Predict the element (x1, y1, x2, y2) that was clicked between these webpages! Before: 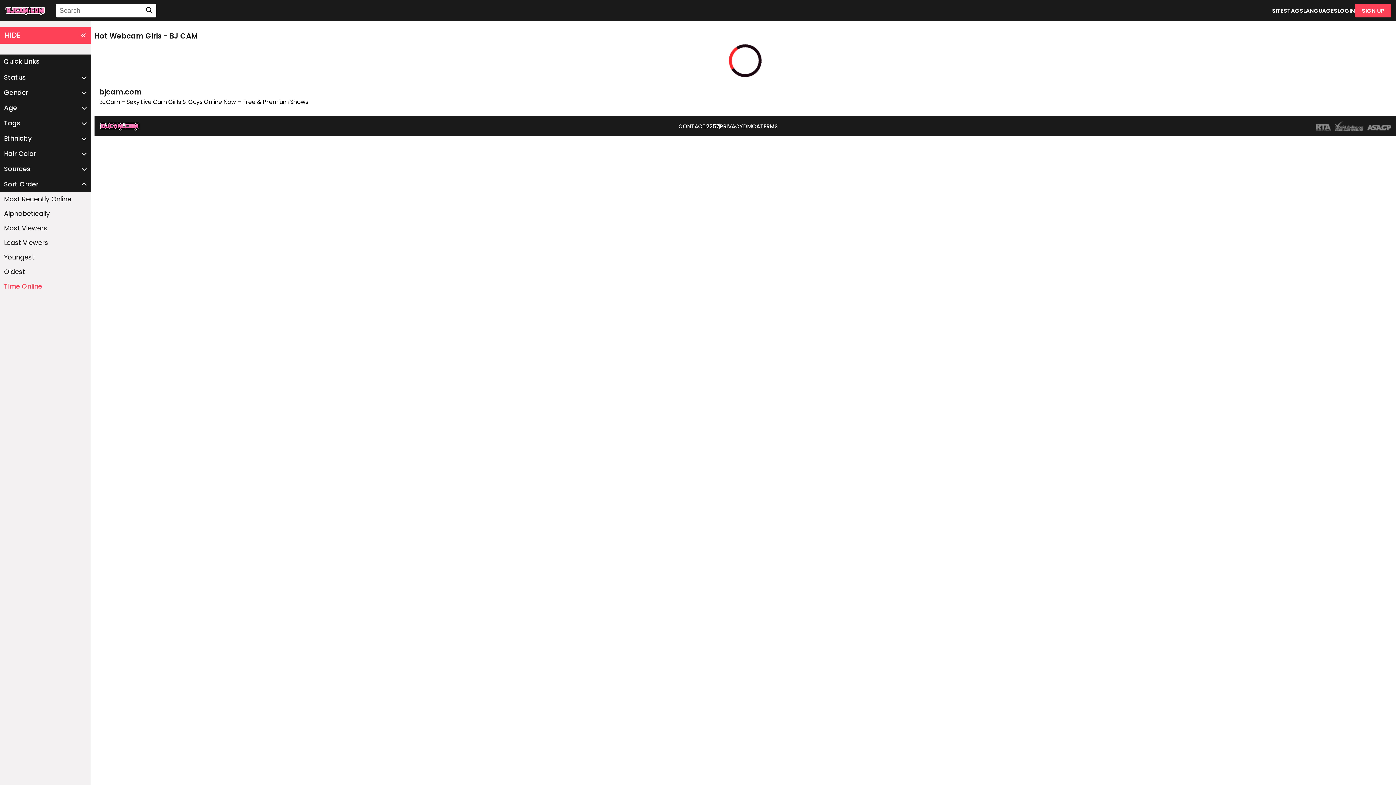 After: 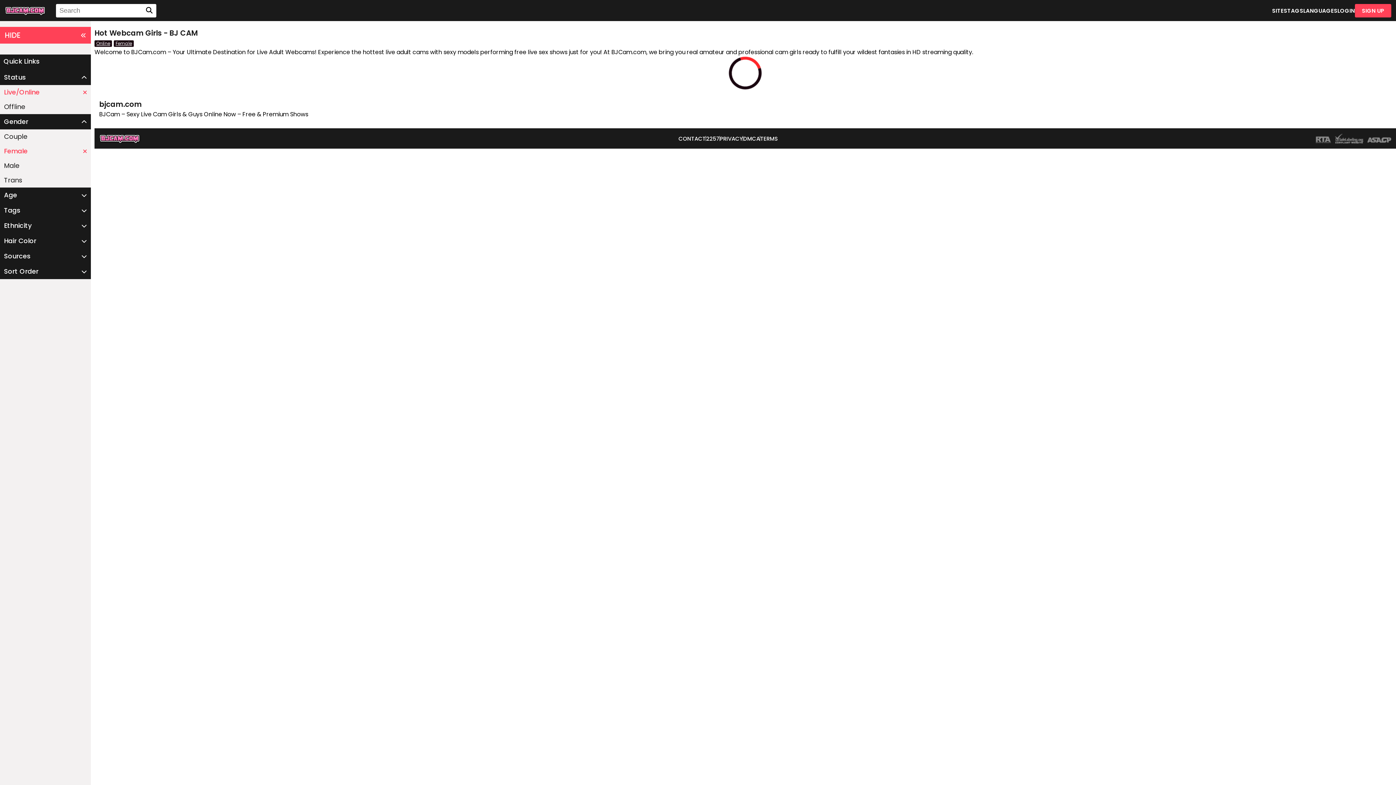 Action: bbox: (4, 4, 46, 16)